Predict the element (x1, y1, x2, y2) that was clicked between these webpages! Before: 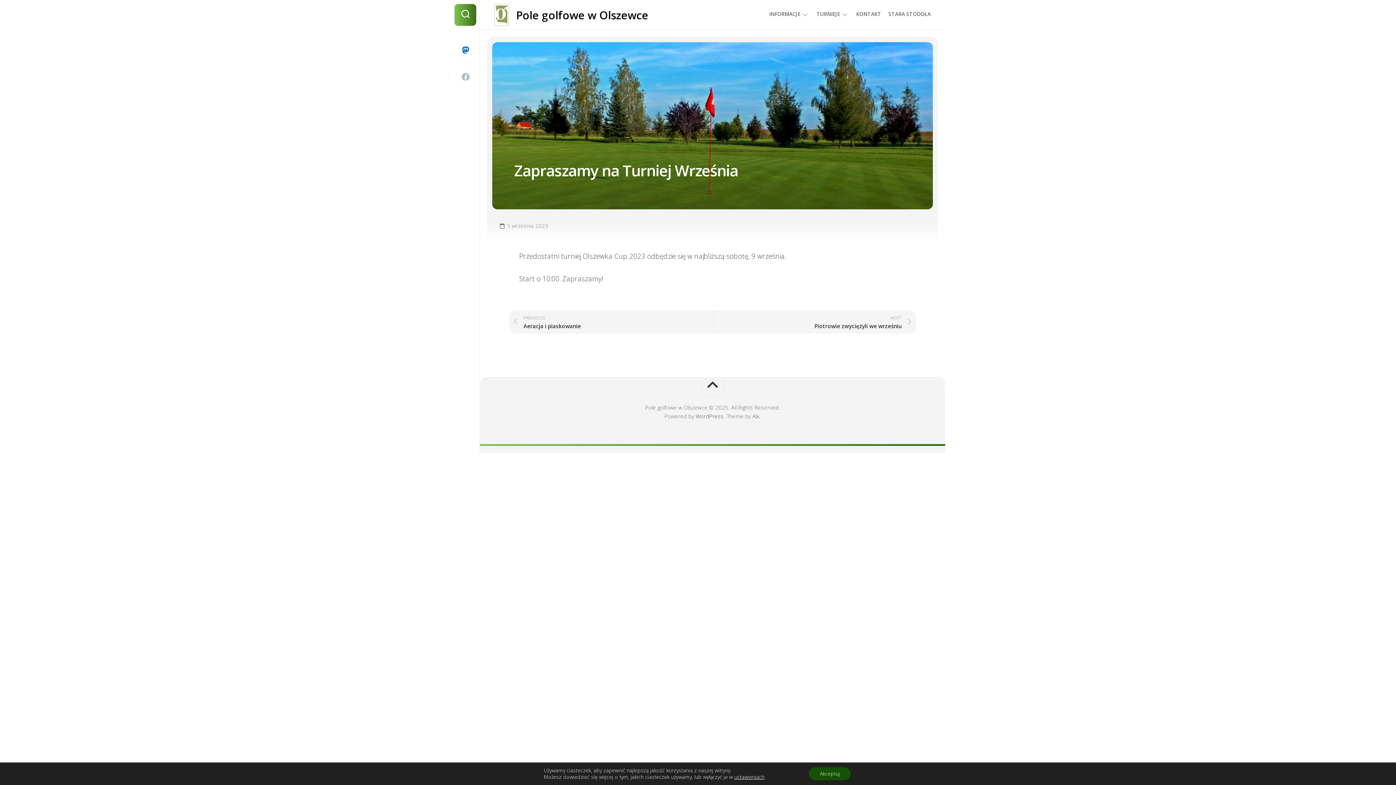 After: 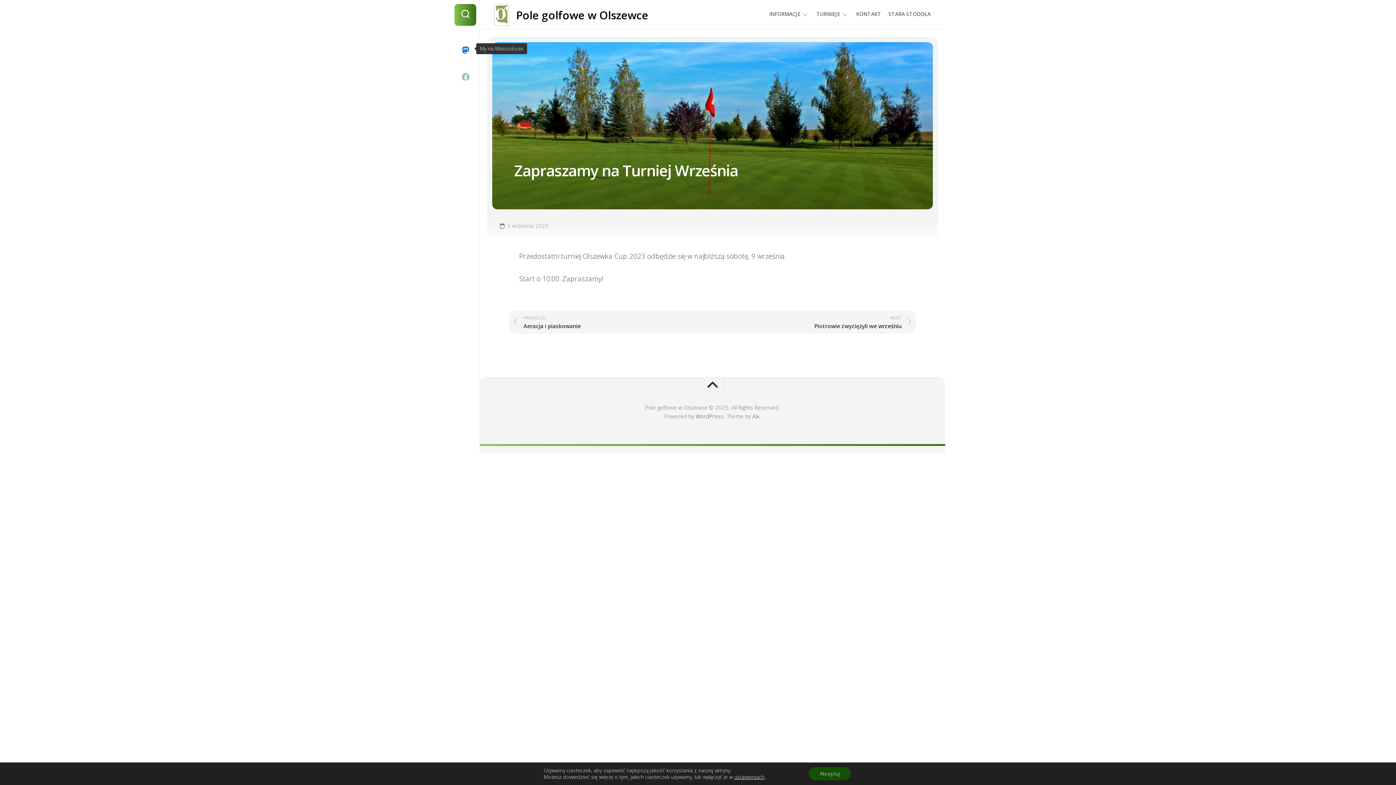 Action: bbox: (458, 38, 472, 62)